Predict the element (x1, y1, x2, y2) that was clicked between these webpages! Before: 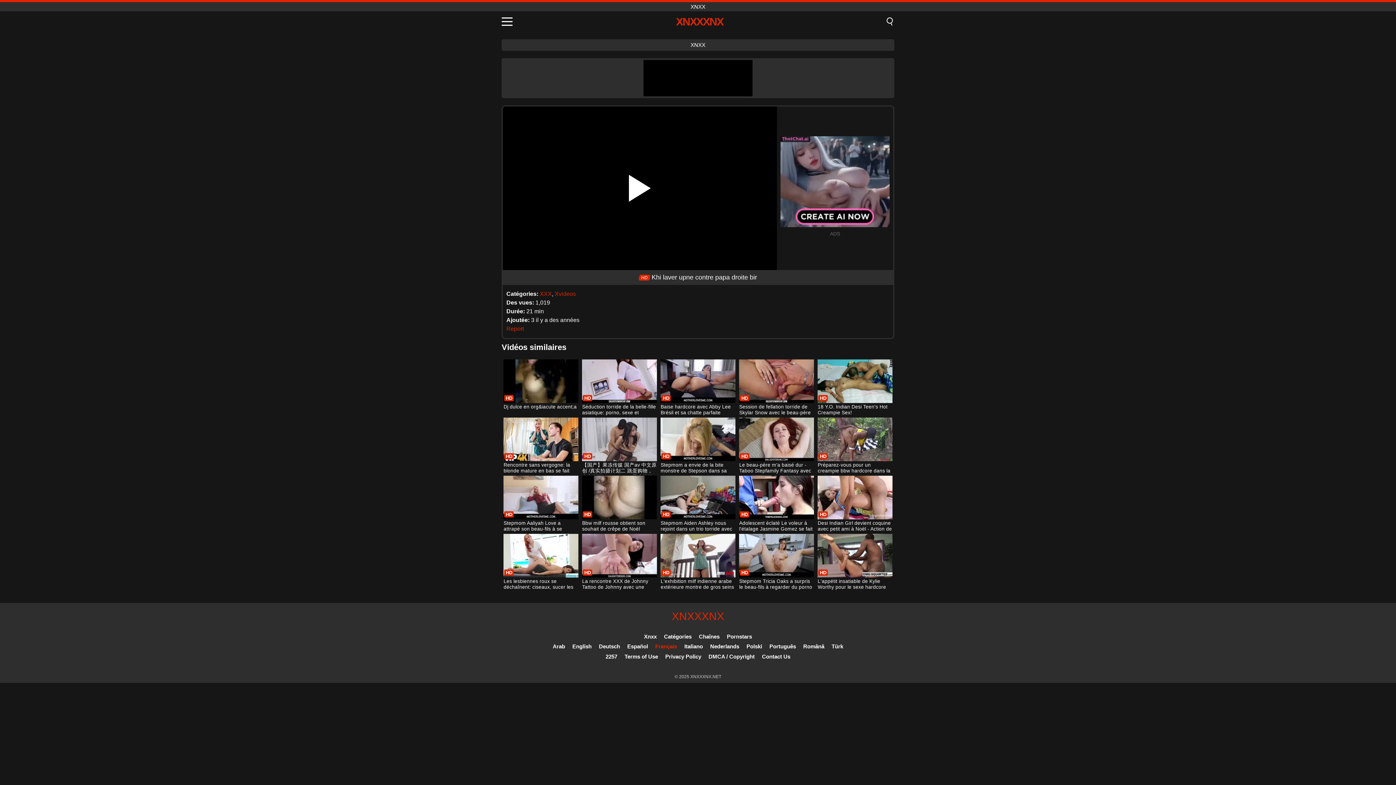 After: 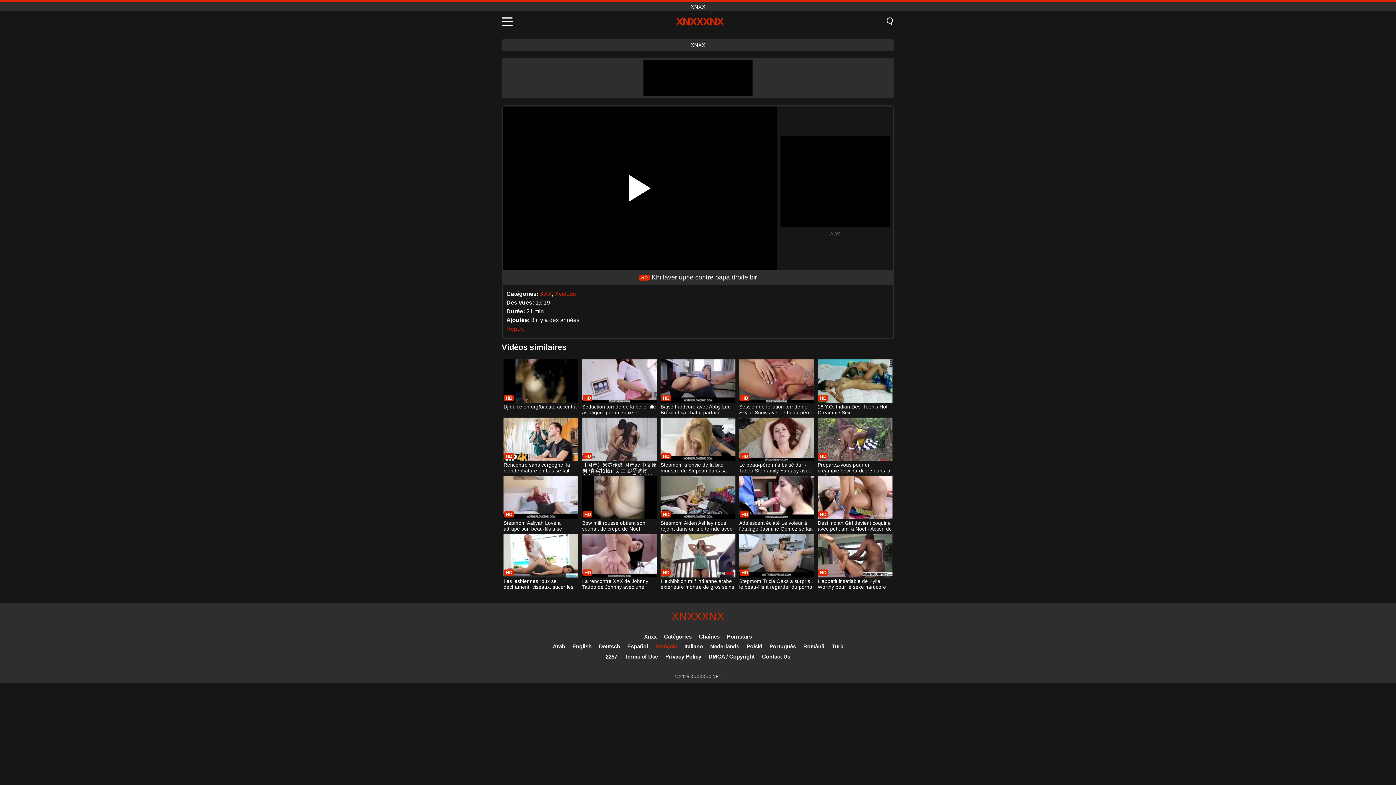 Action: label: Français bbox: (655, 643, 677, 649)